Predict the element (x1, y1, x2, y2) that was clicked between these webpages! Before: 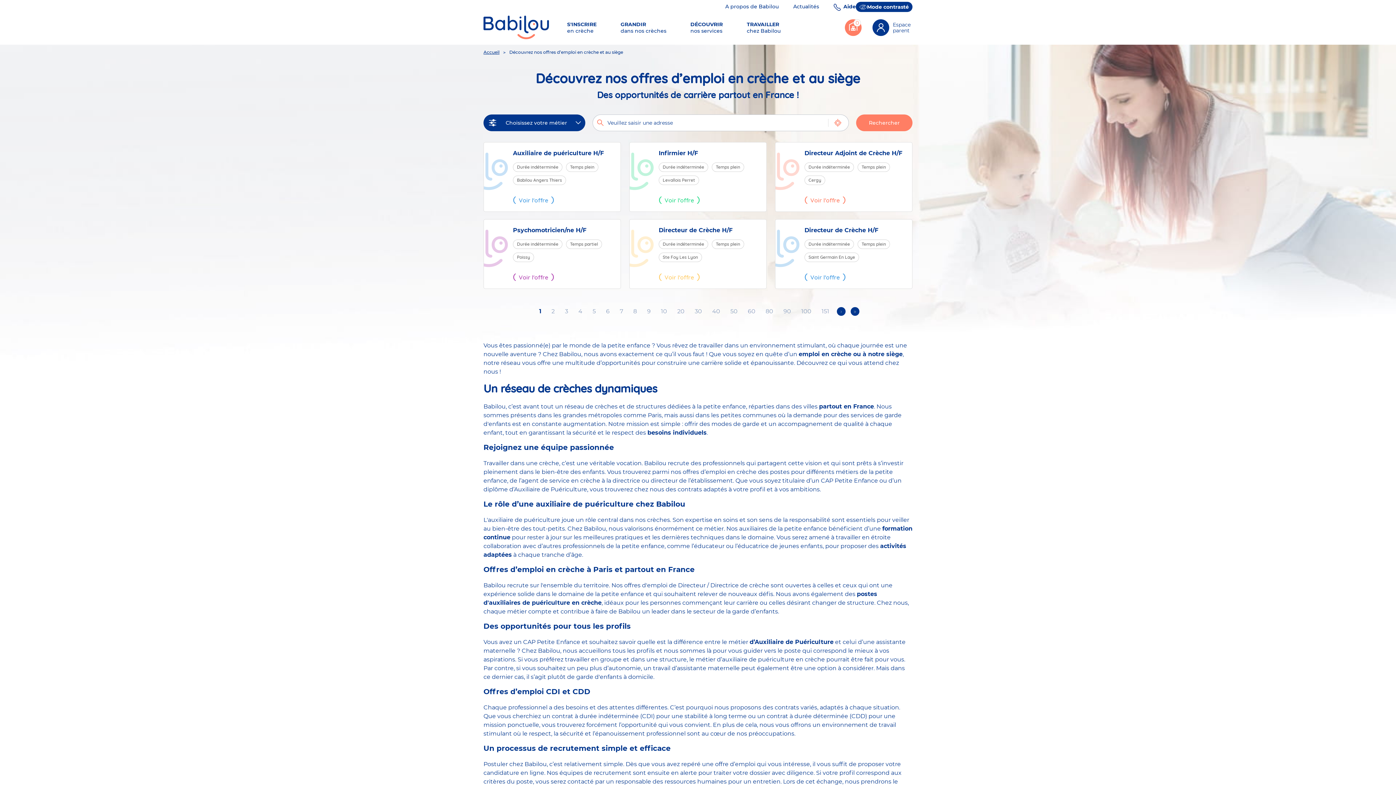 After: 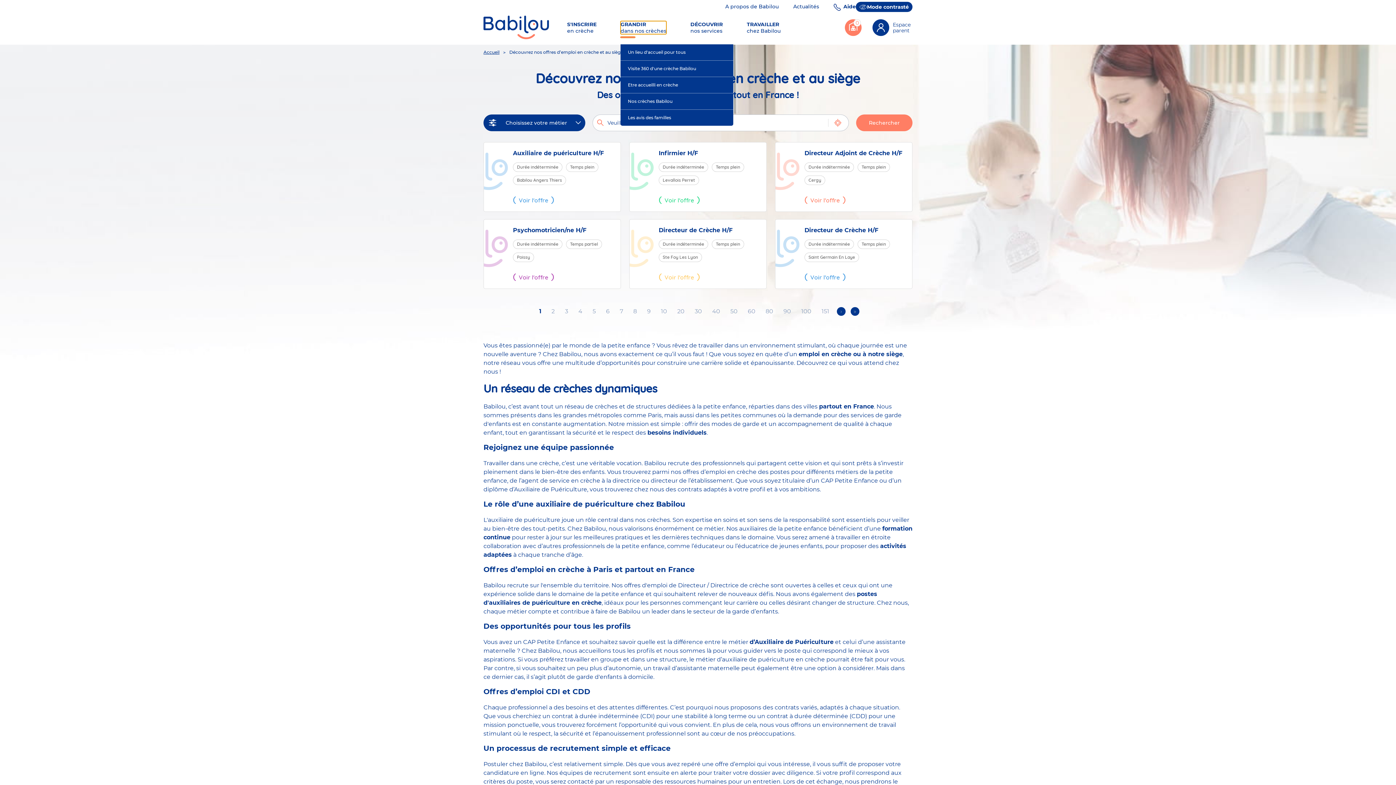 Action: bbox: (620, 20, 666, 34) label: Déplier 'Grandir dans nos crèches'